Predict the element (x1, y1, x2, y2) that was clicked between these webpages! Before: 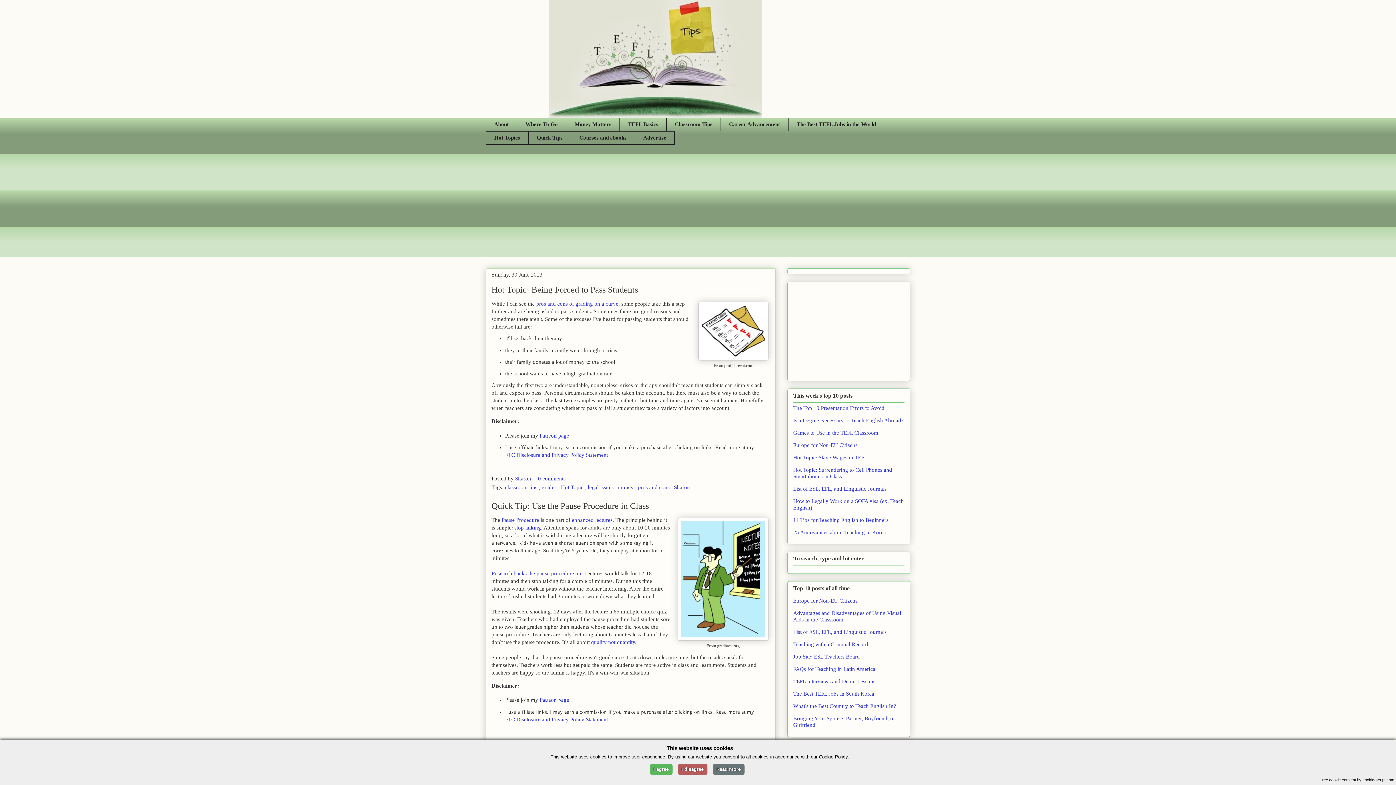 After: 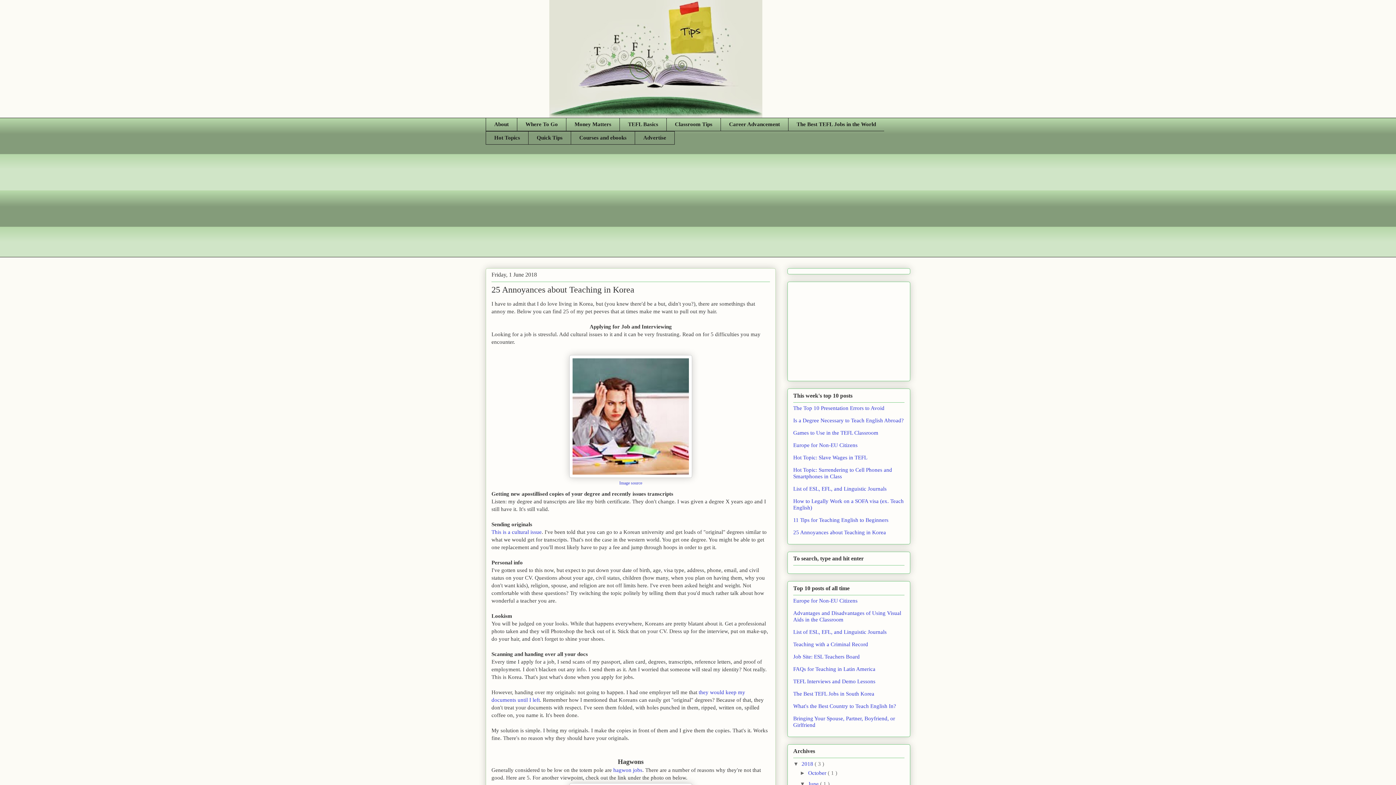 Action: label: 25 Annoyances about Teaching in Korea bbox: (793, 529, 886, 535)